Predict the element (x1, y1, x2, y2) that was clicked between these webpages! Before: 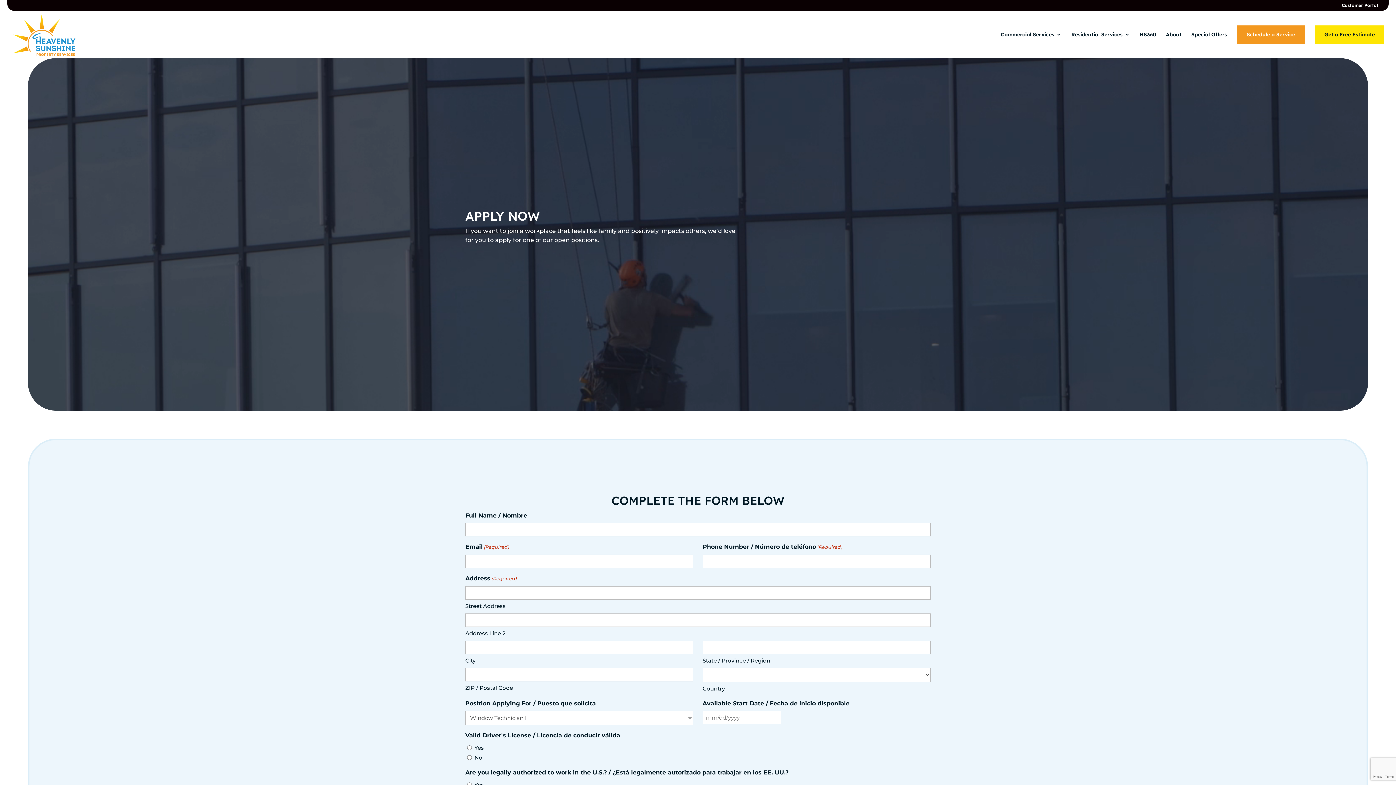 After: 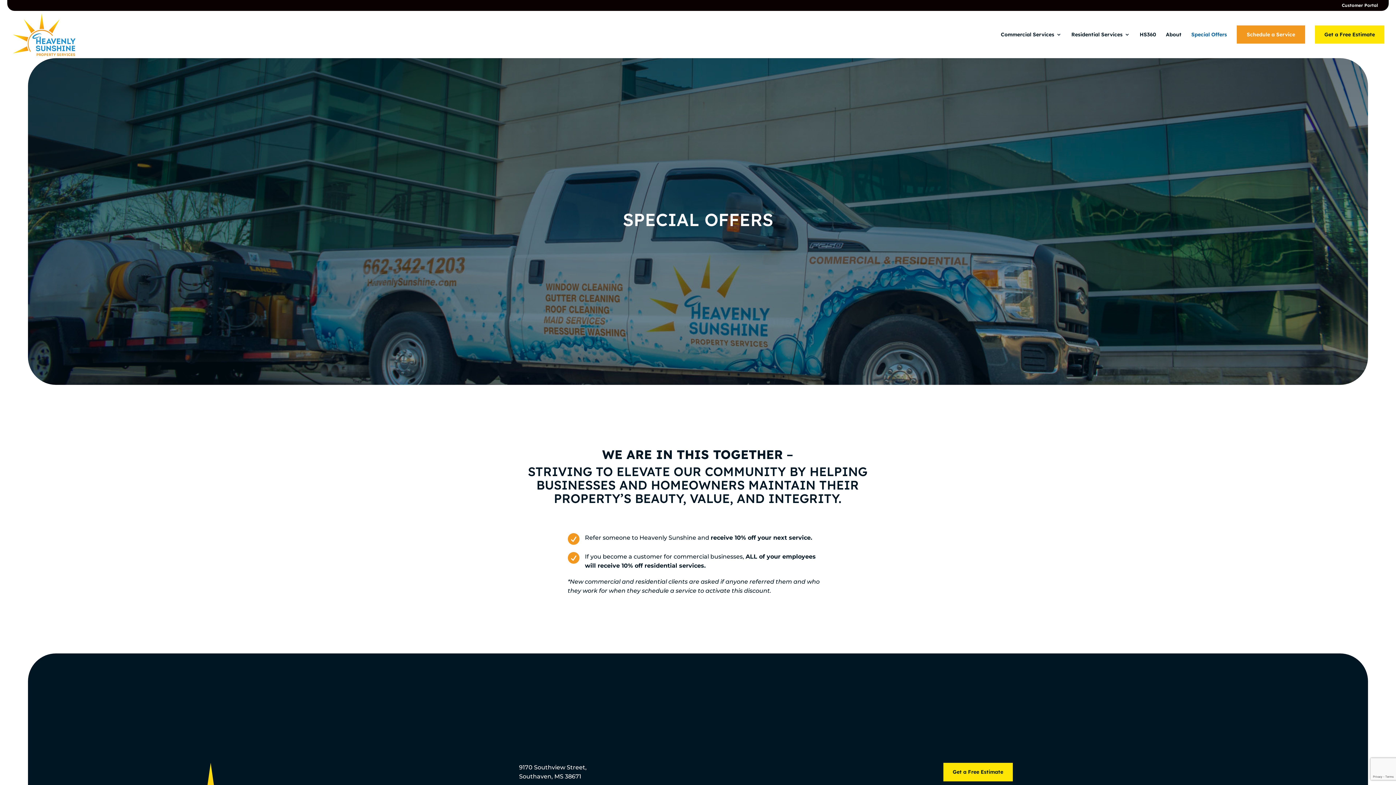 Action: label: Special Offers bbox: (1191, 32, 1227, 55)